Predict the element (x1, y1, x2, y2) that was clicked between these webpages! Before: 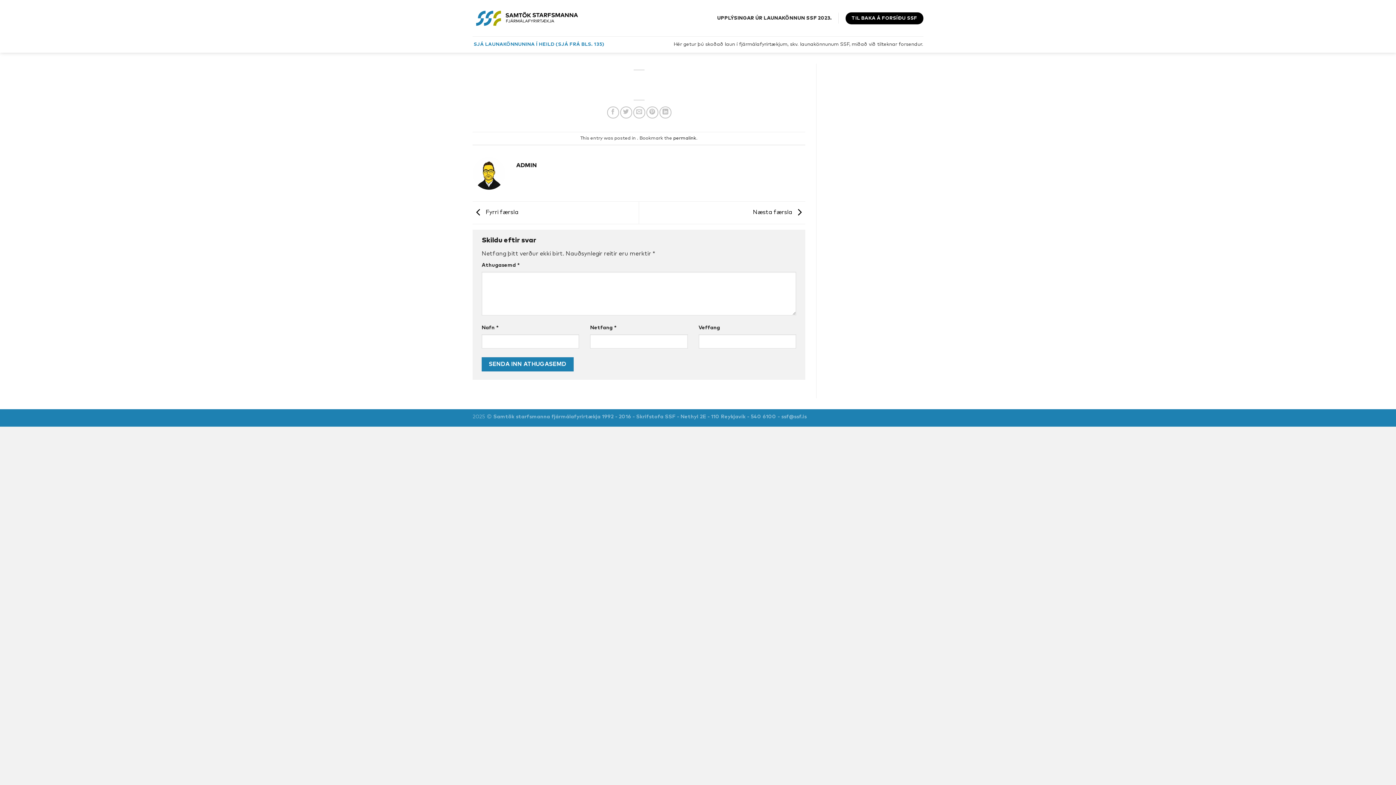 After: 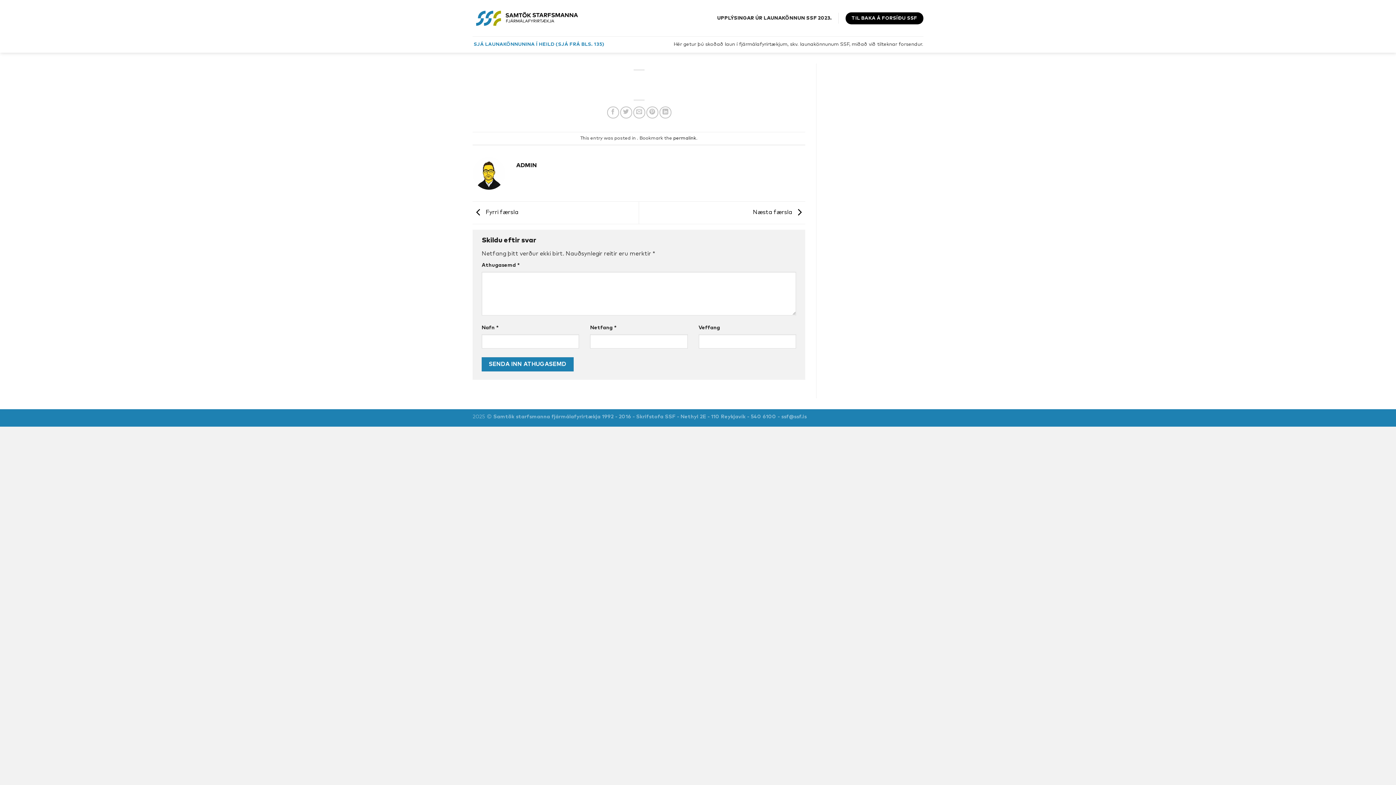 Action: label:  Fyrri færsla bbox: (472, 209, 518, 215)